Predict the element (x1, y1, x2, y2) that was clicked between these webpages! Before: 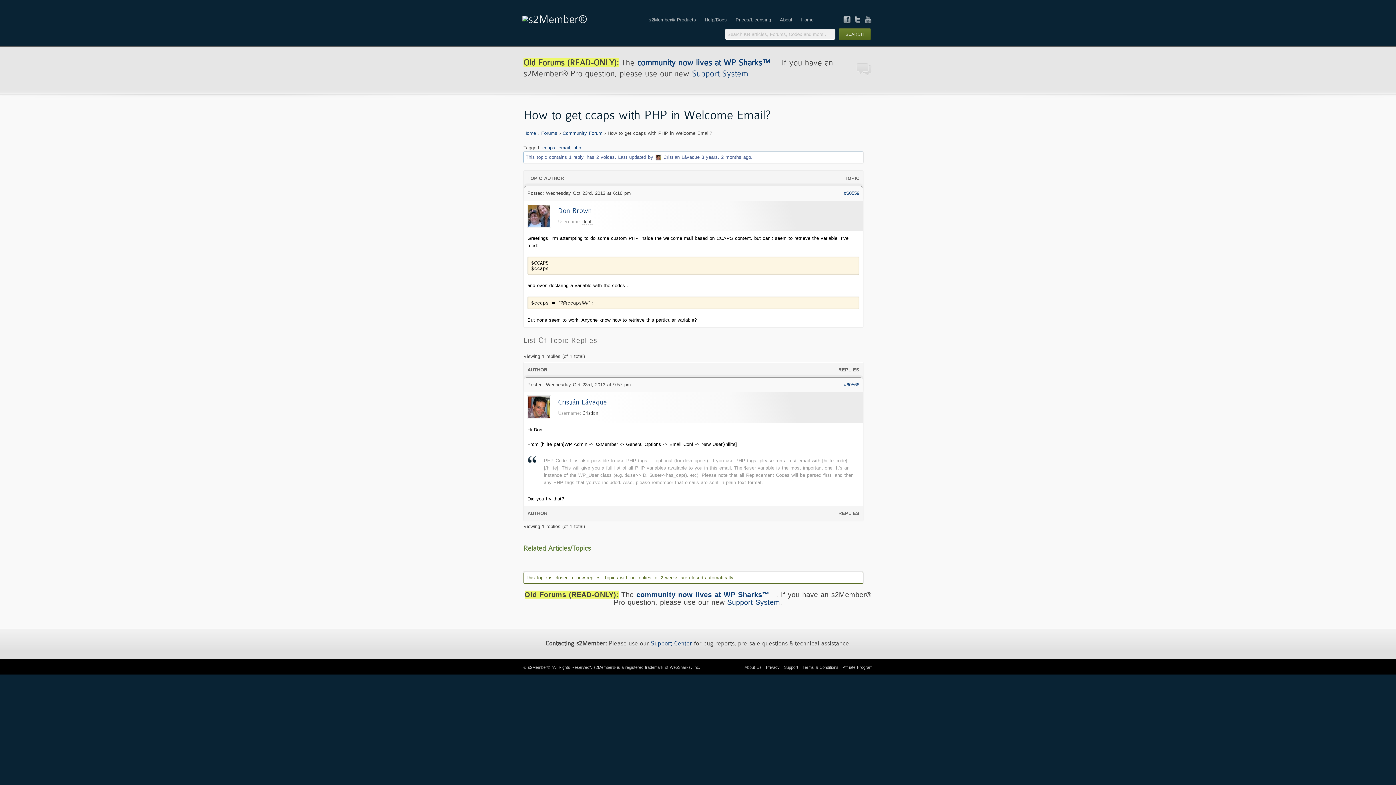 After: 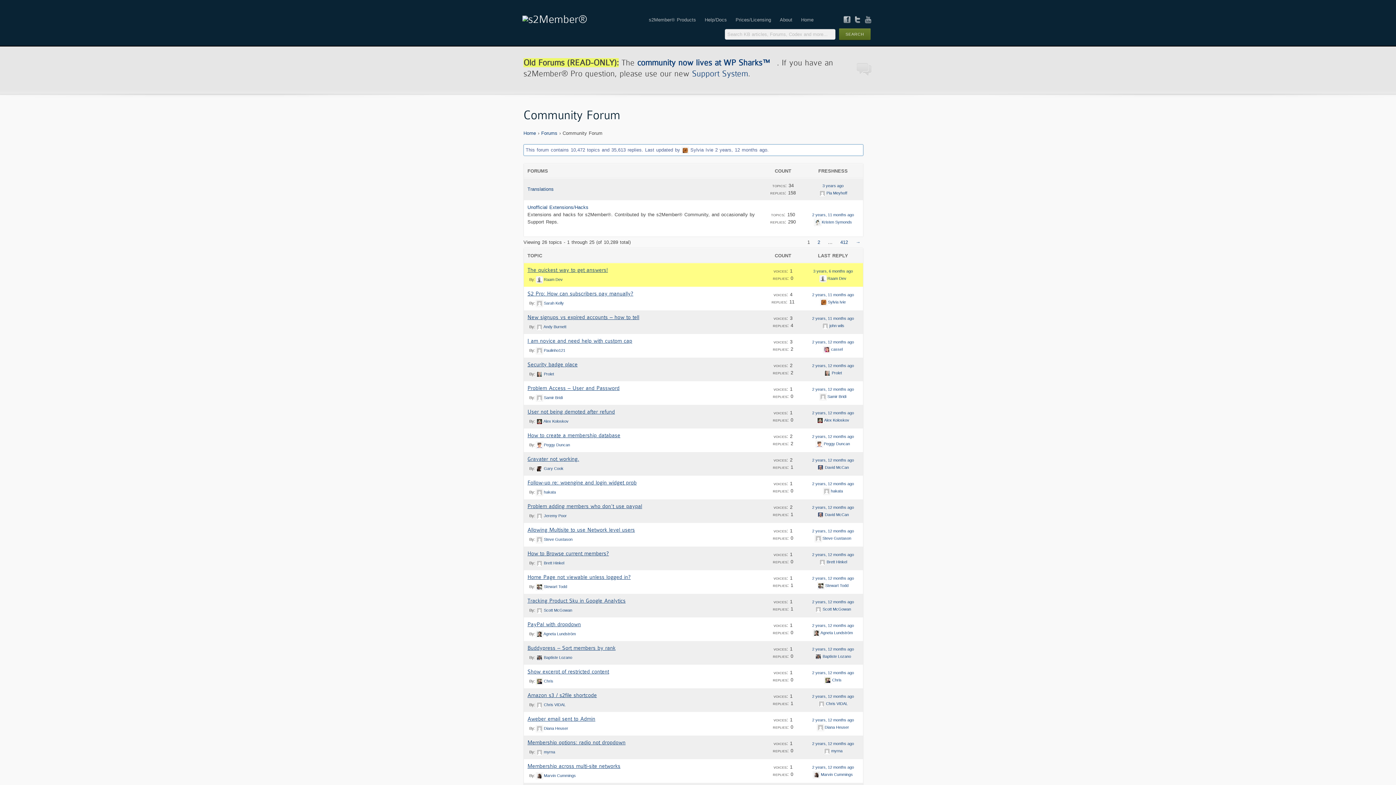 Action: bbox: (562, 130, 602, 136) label: Community Forum